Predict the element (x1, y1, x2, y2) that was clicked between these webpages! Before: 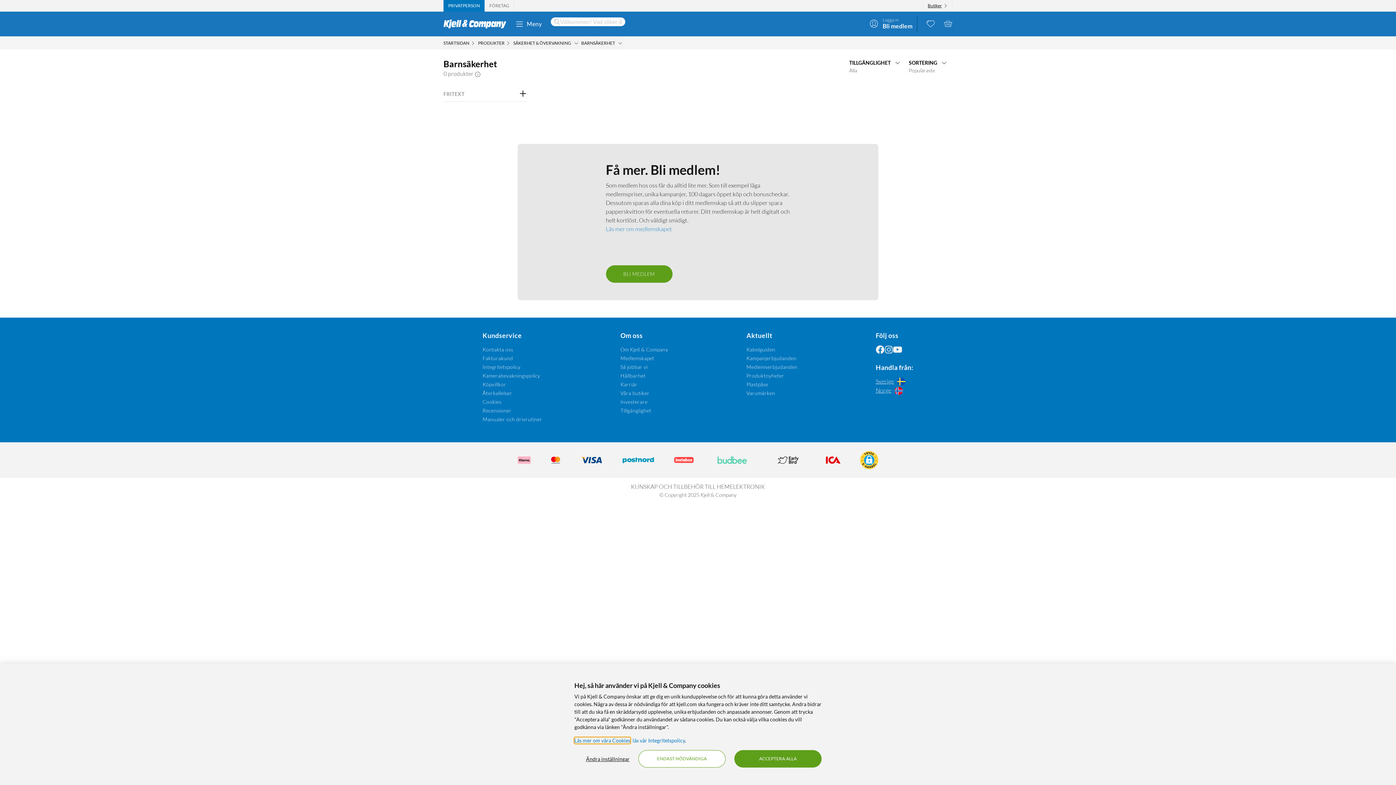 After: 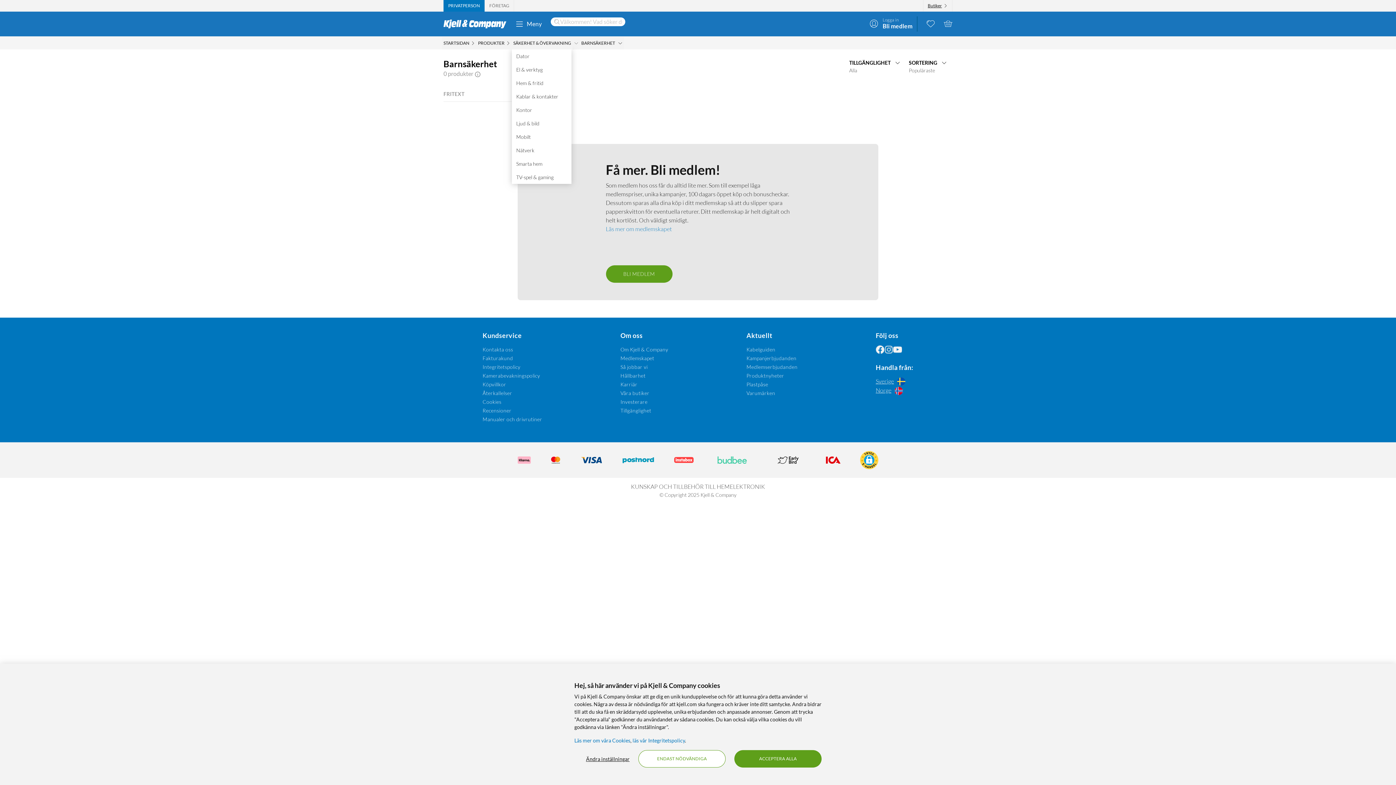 Action: bbox: (572, 37, 580, 49) label: Säkerhet & övervakning Meny